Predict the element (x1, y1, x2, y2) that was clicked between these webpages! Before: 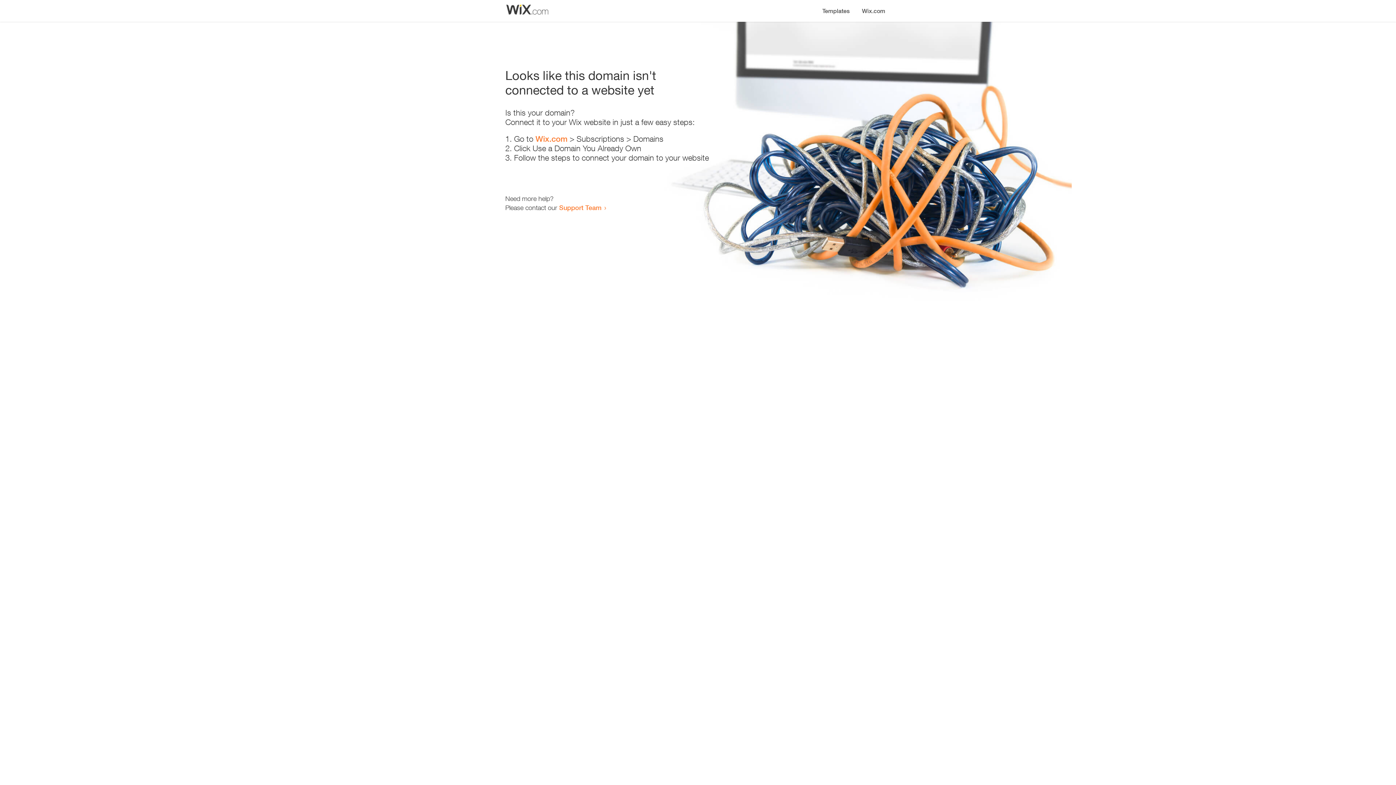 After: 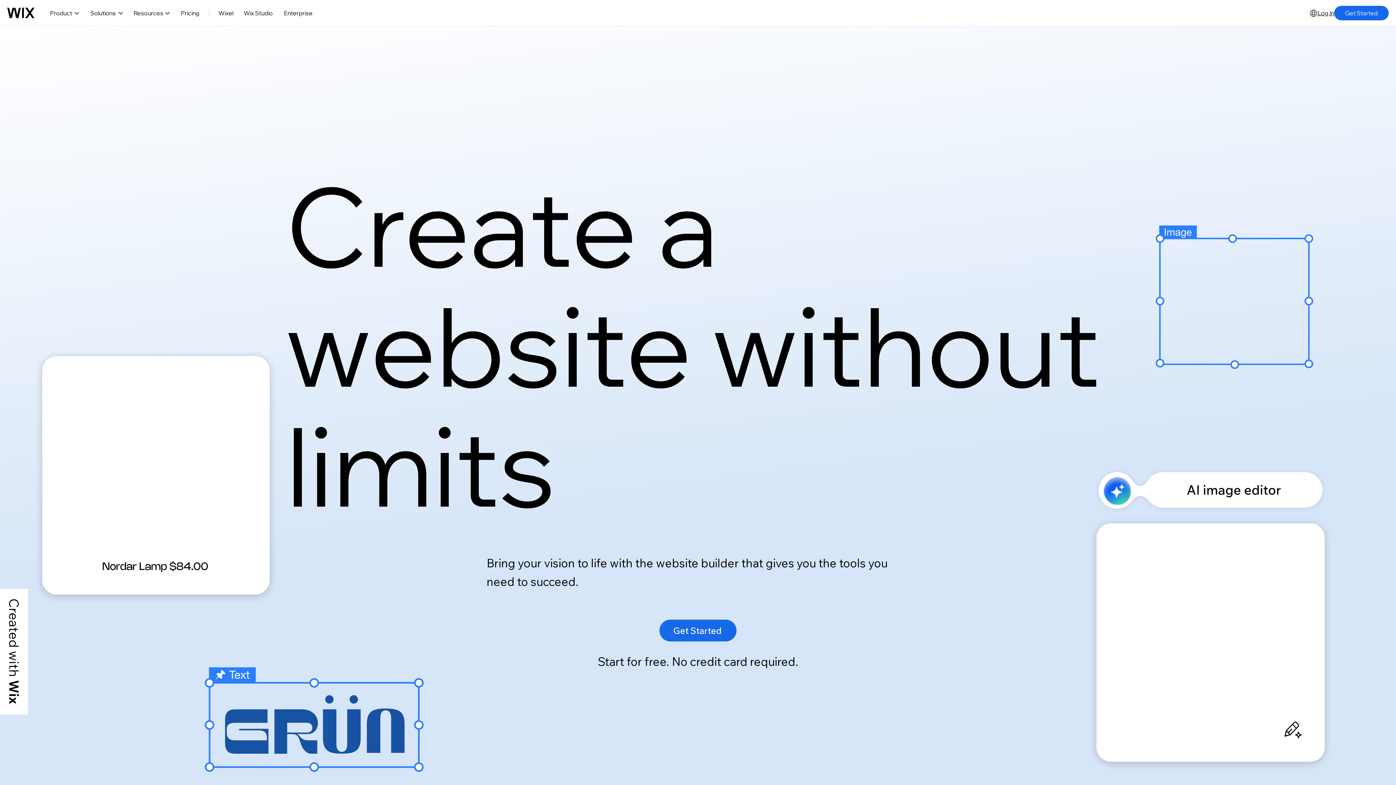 Action: label: Wix.com bbox: (535, 134, 567, 143)